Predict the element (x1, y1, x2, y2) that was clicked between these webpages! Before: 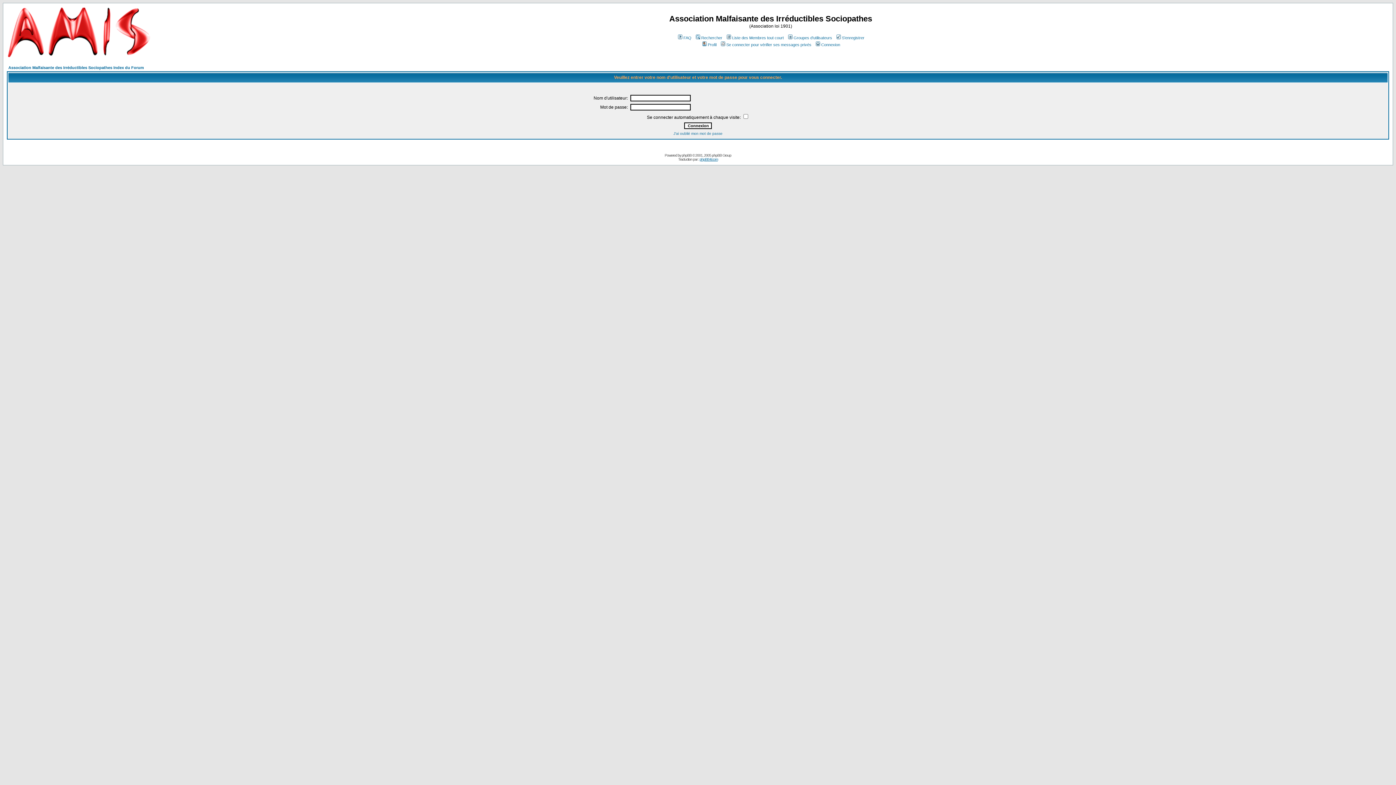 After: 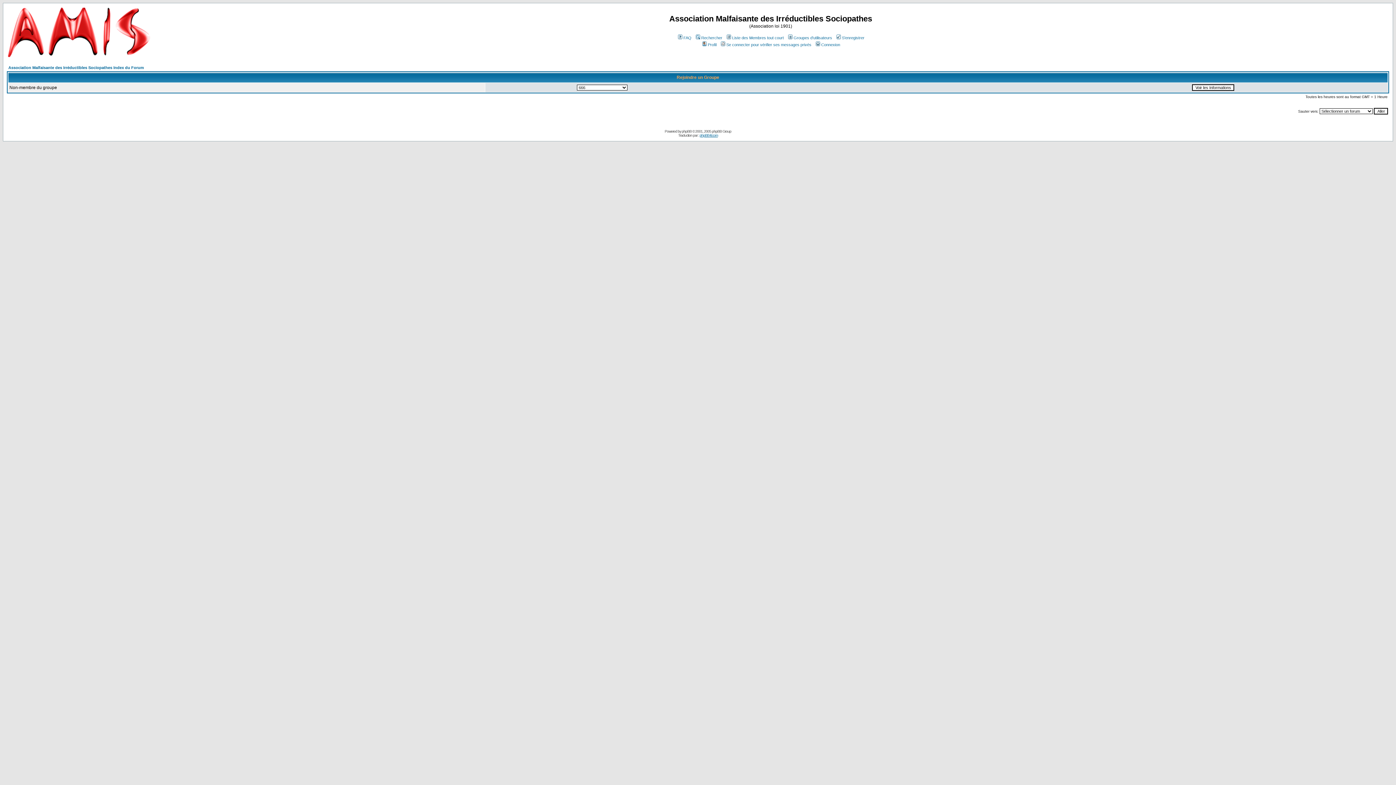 Action: bbox: (787, 35, 832, 40) label: Groupes d'utilisateurs